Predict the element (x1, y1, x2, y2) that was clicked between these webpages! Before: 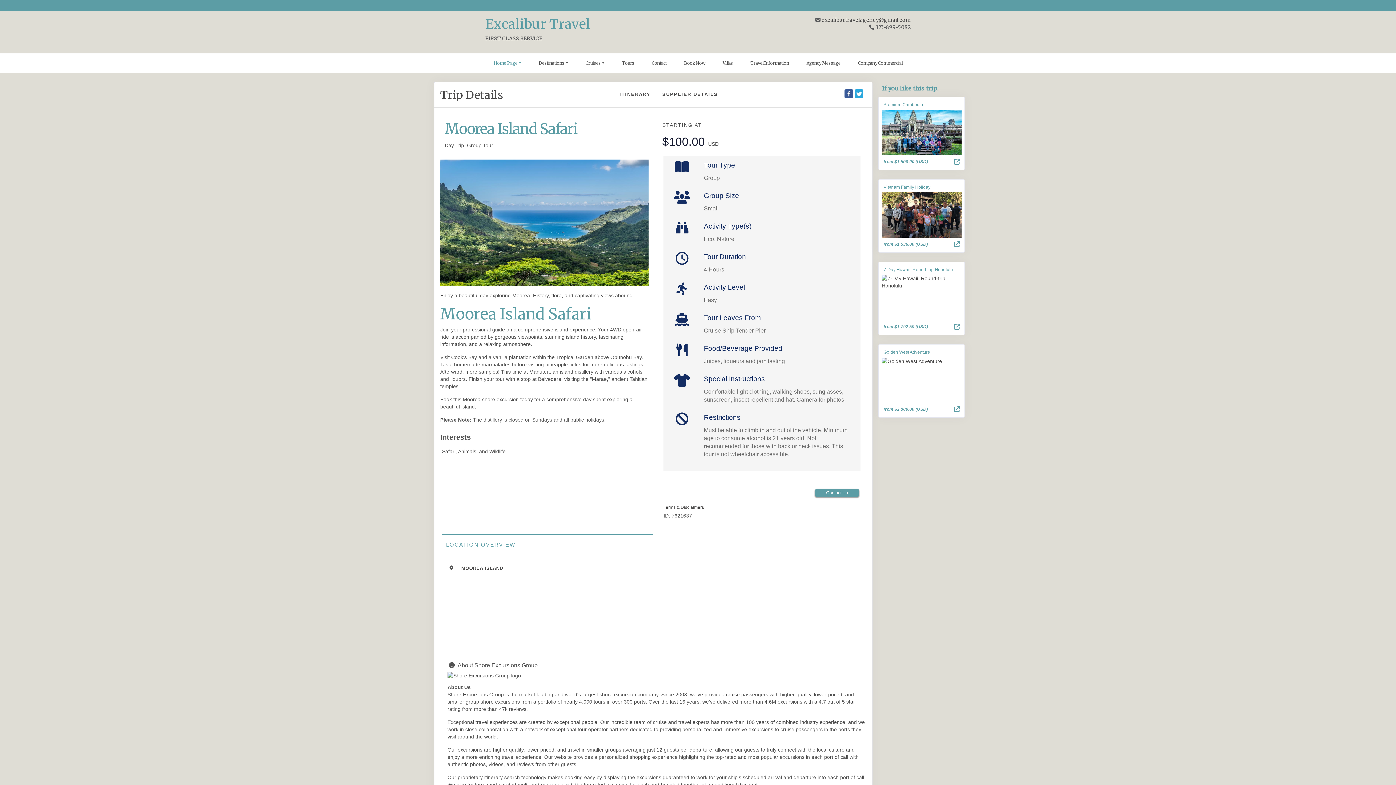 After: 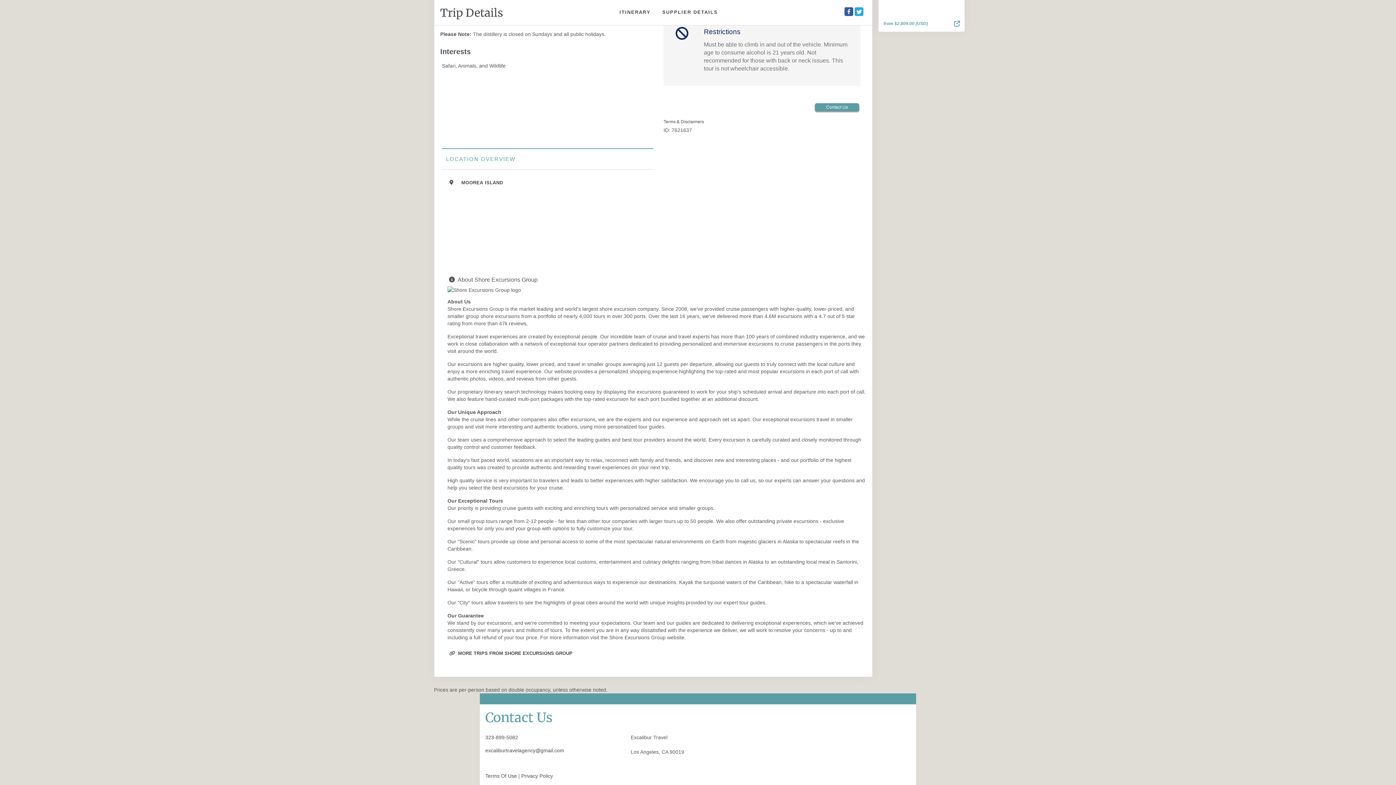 Action: label: supplierdetails bbox: (662, 88, 729, 100)